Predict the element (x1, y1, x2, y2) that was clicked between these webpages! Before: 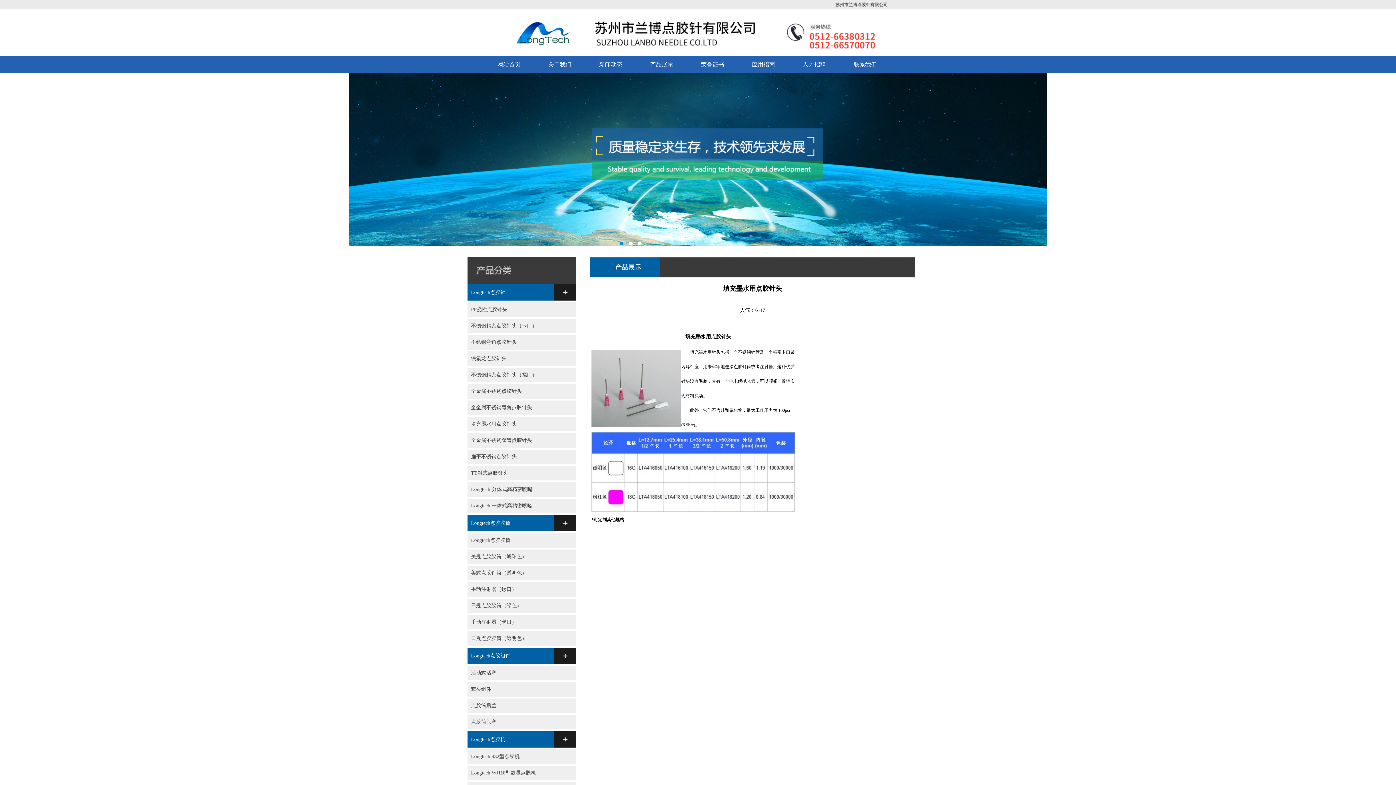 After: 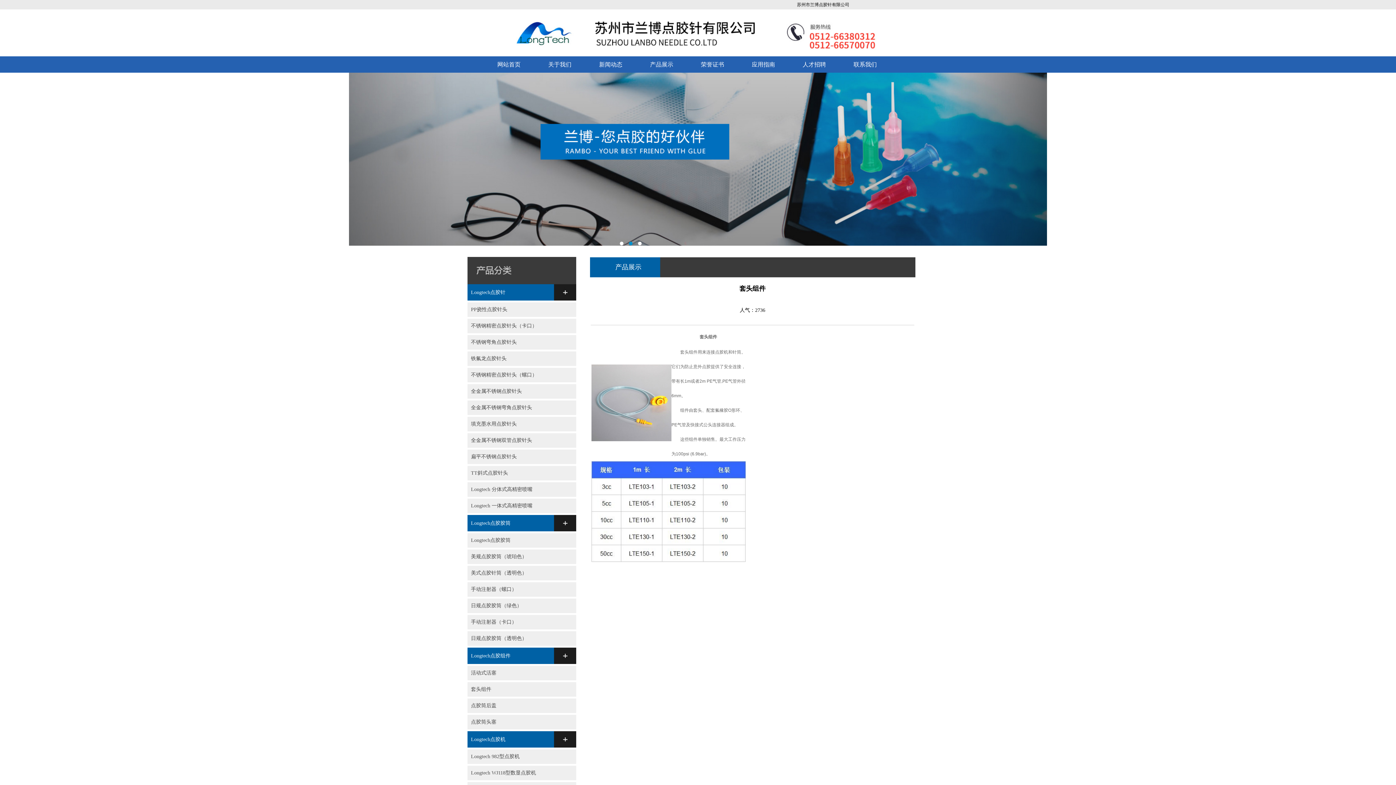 Action: label: 套头组件 bbox: (467, 682, 576, 697)